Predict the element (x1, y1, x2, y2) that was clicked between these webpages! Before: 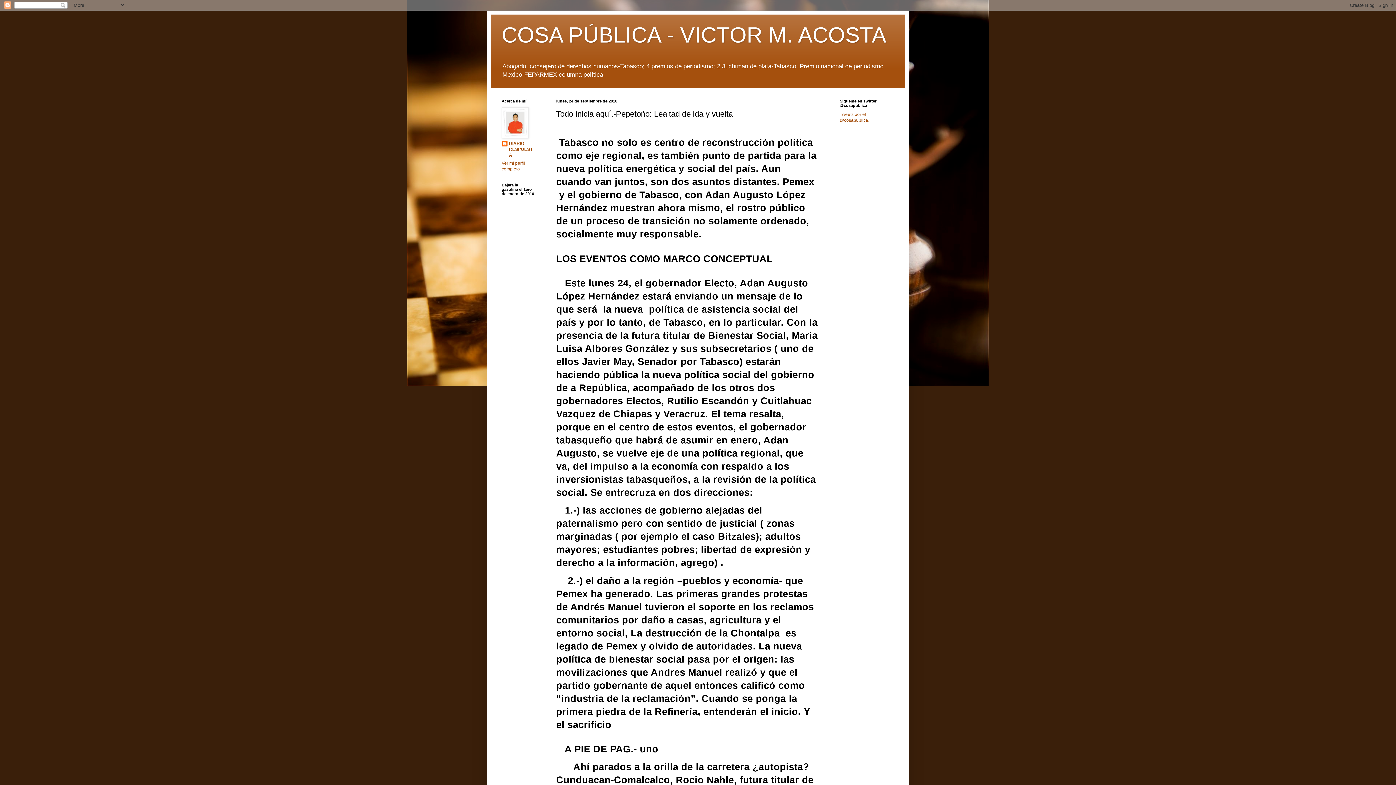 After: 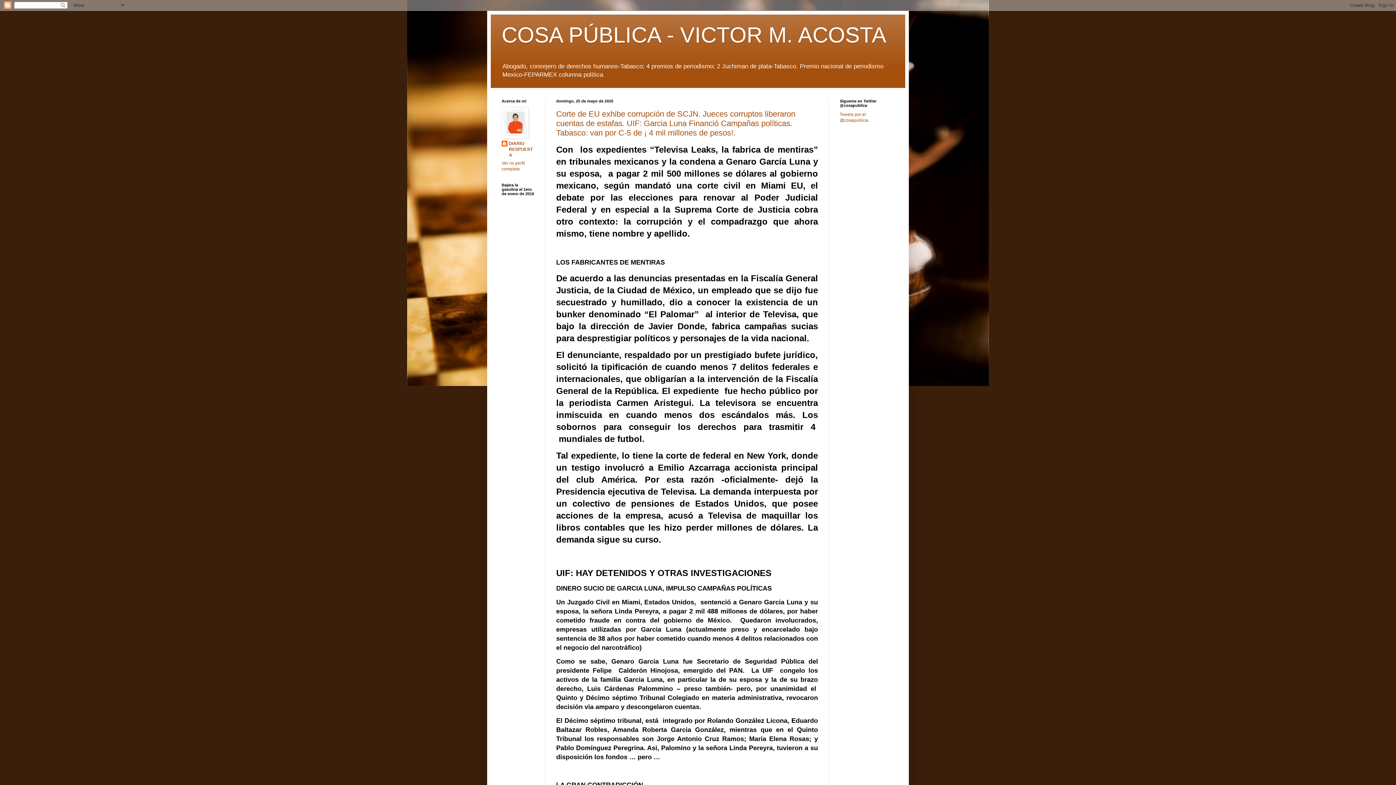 Action: bbox: (501, 22, 886, 47) label: COSA PÚBLICA - VICTOR M. ACOSTA